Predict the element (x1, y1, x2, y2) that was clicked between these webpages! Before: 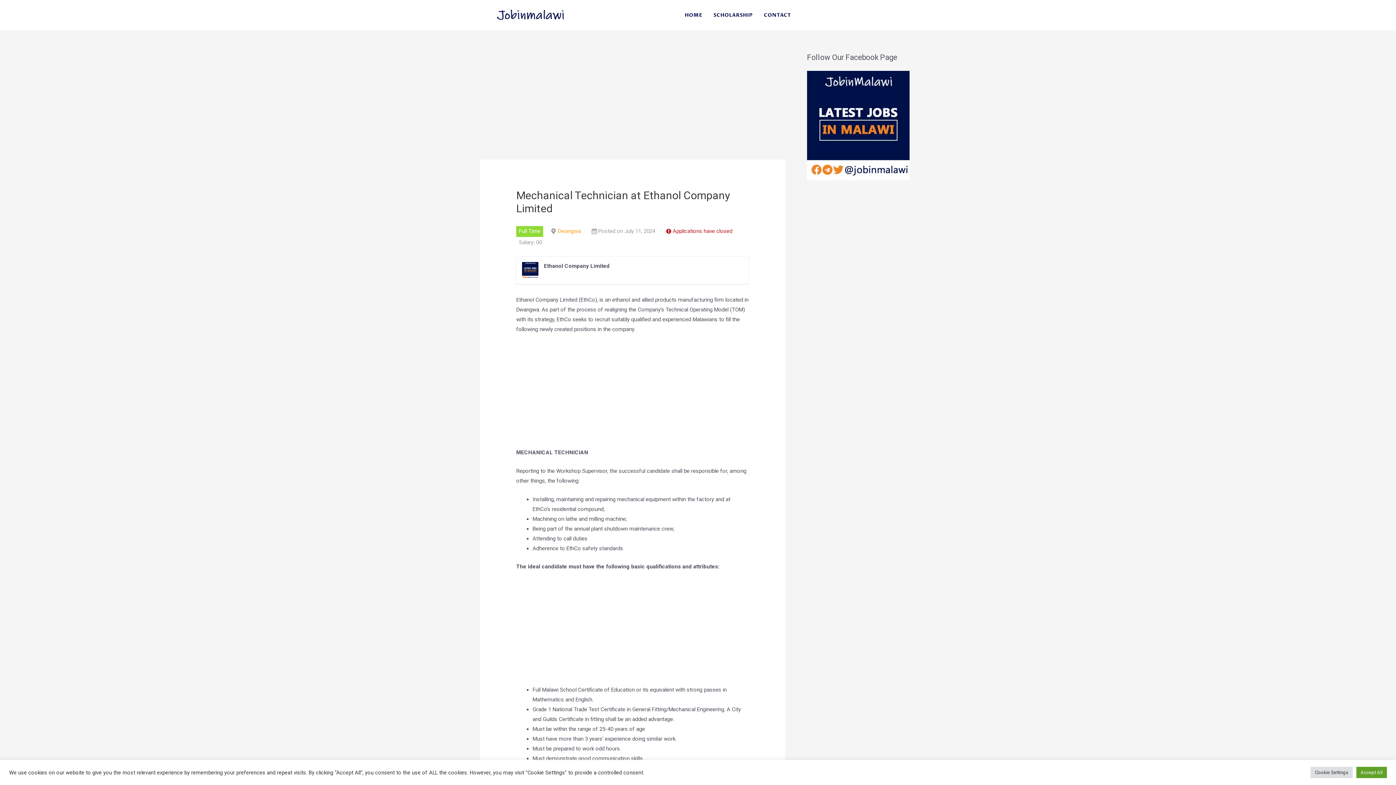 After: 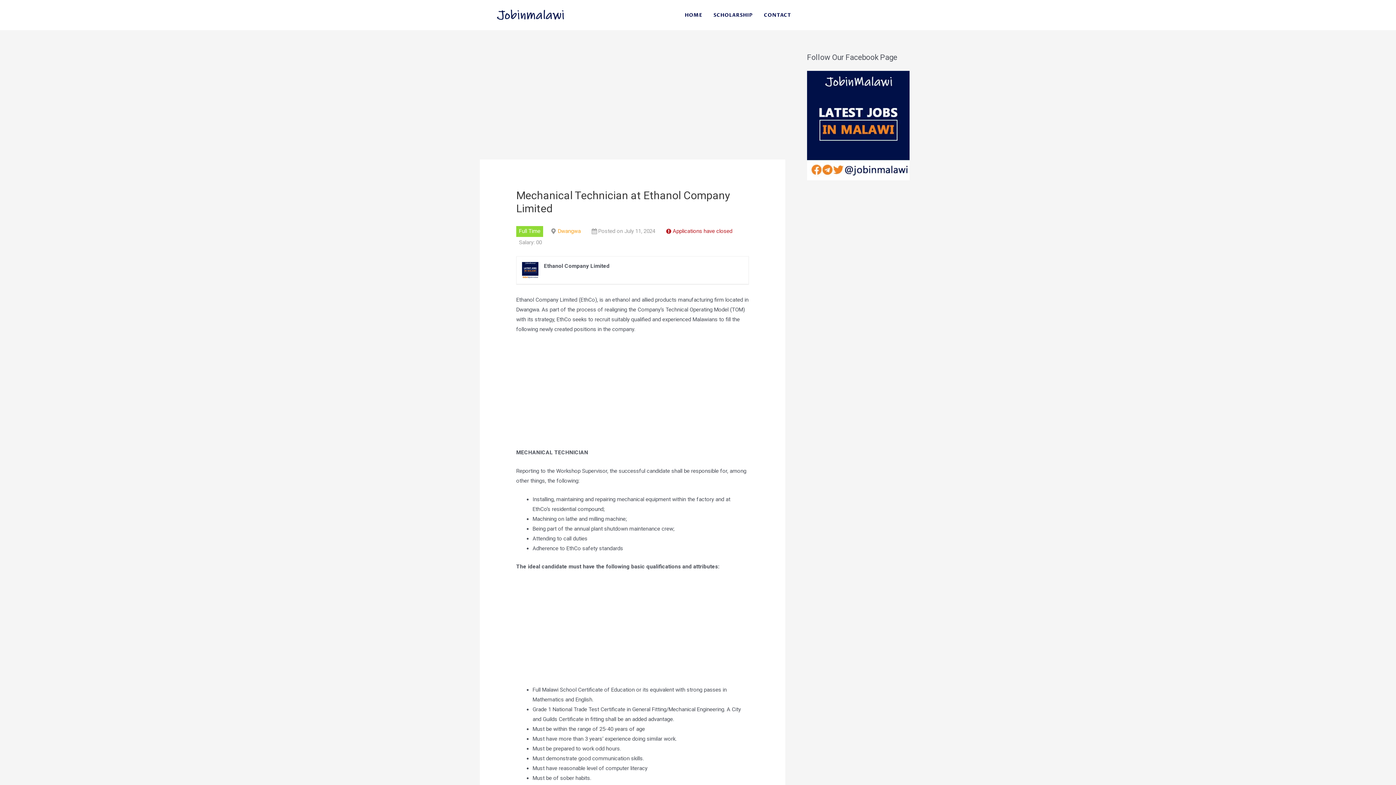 Action: label: Accept All bbox: (1356, 767, 1387, 778)